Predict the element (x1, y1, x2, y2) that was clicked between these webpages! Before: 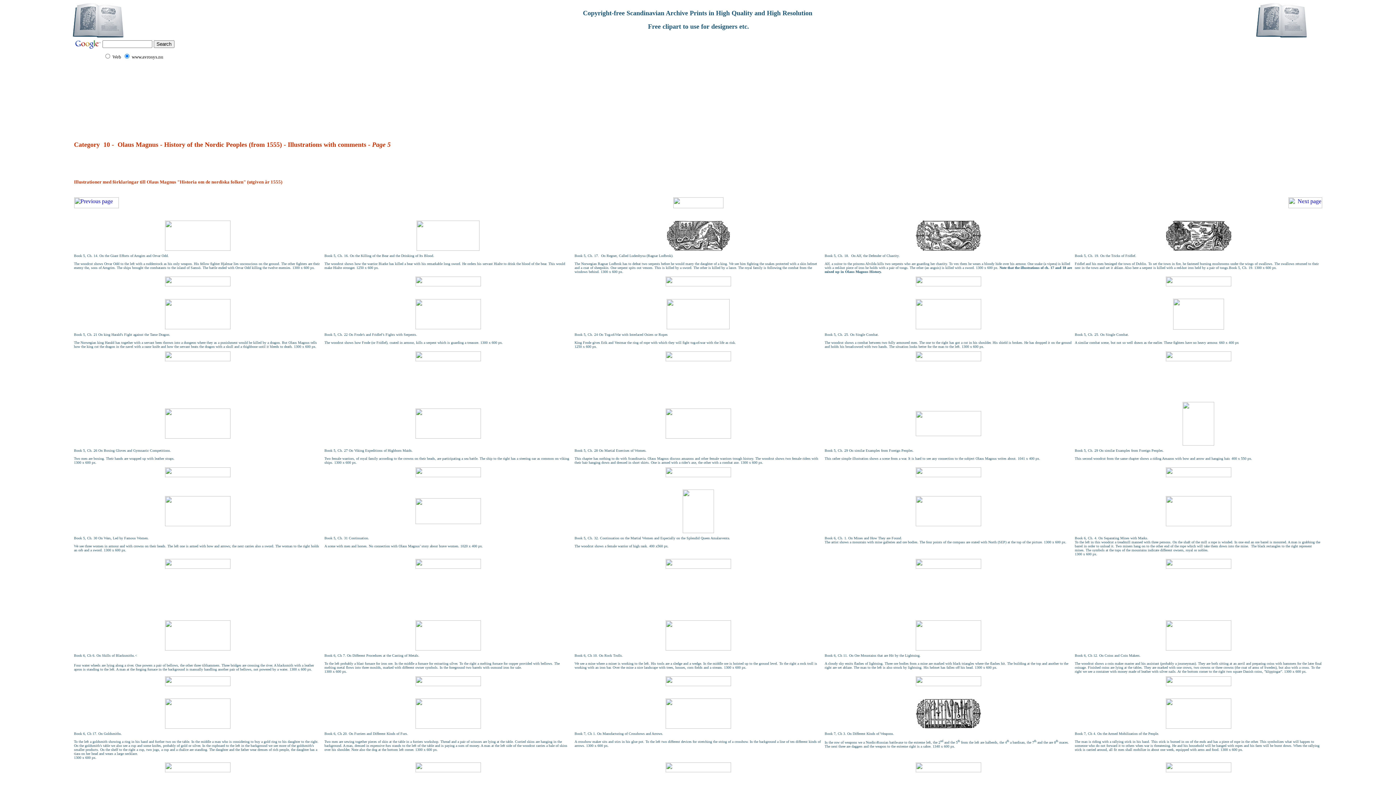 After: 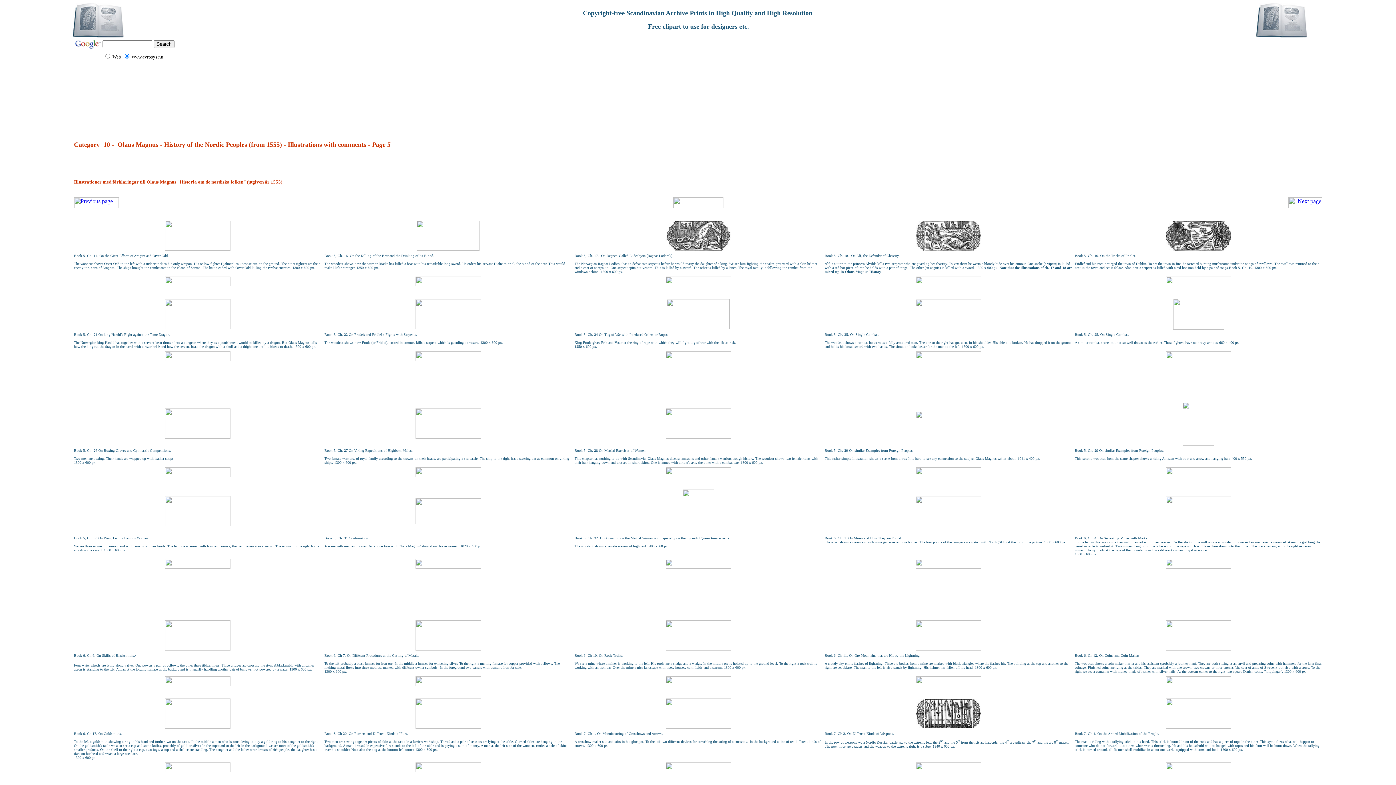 Action: bbox: (415, 519, 480, 525)